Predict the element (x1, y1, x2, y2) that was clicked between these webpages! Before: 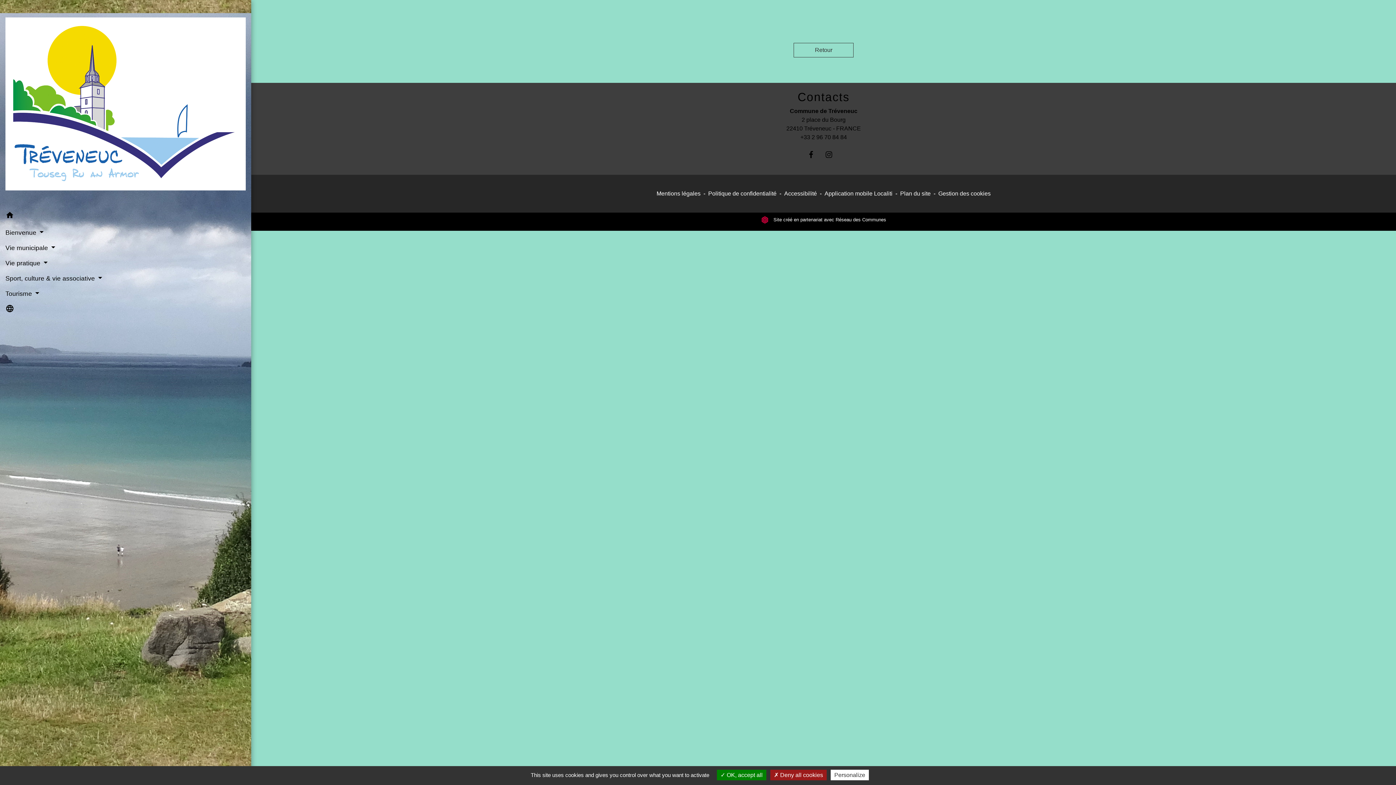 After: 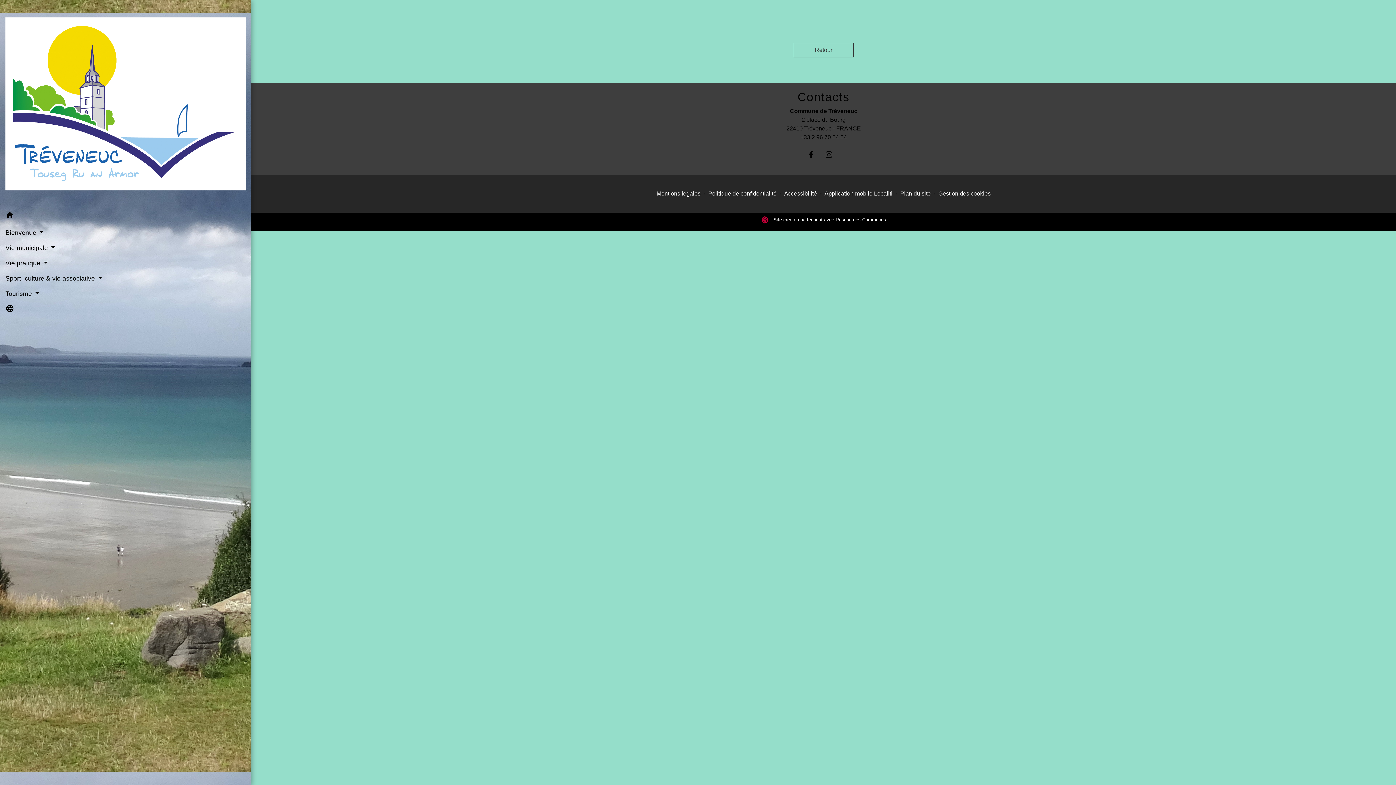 Action: label:  OK, accept all bbox: (717, 770, 766, 780)